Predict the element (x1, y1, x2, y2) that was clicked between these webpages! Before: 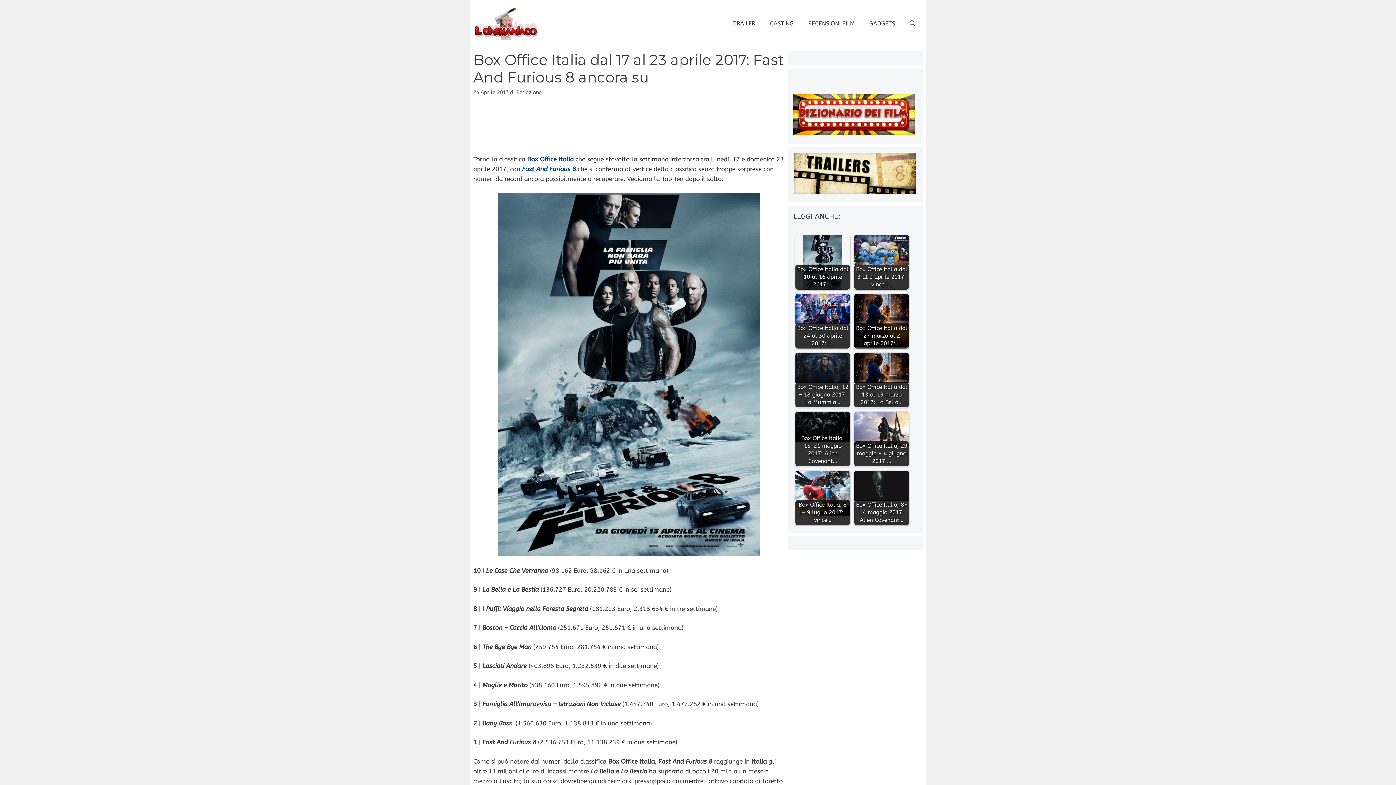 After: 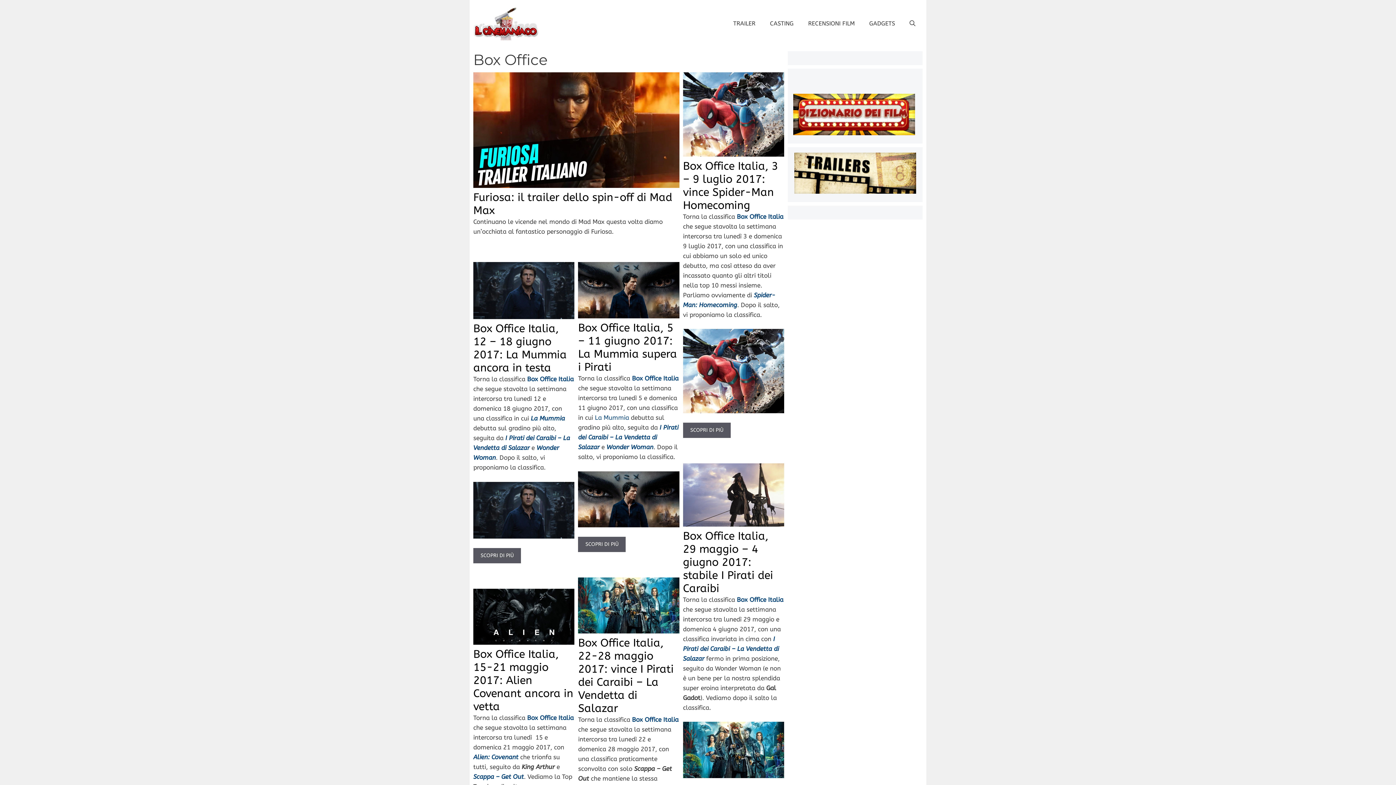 Action: bbox: (527, 155, 573, 162) label: Box Office Italia